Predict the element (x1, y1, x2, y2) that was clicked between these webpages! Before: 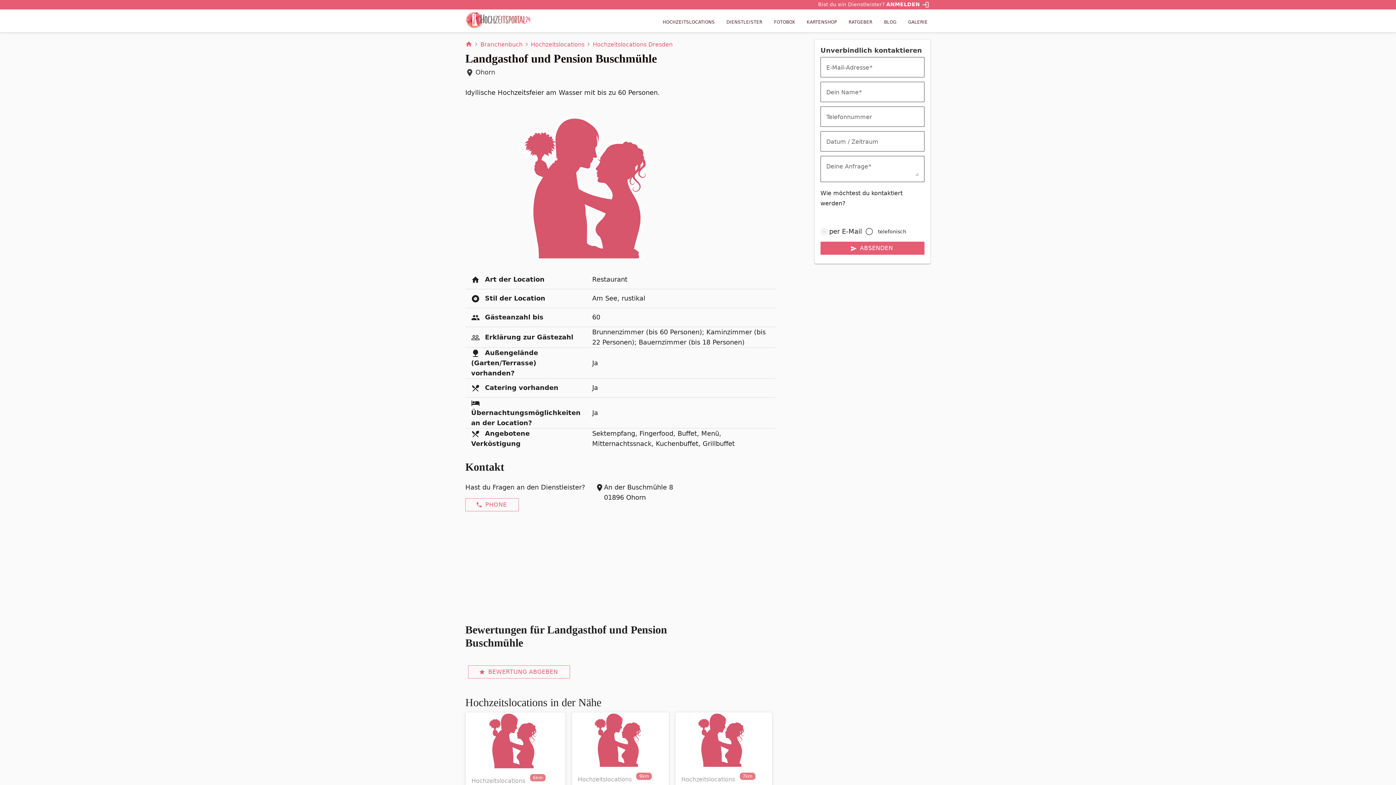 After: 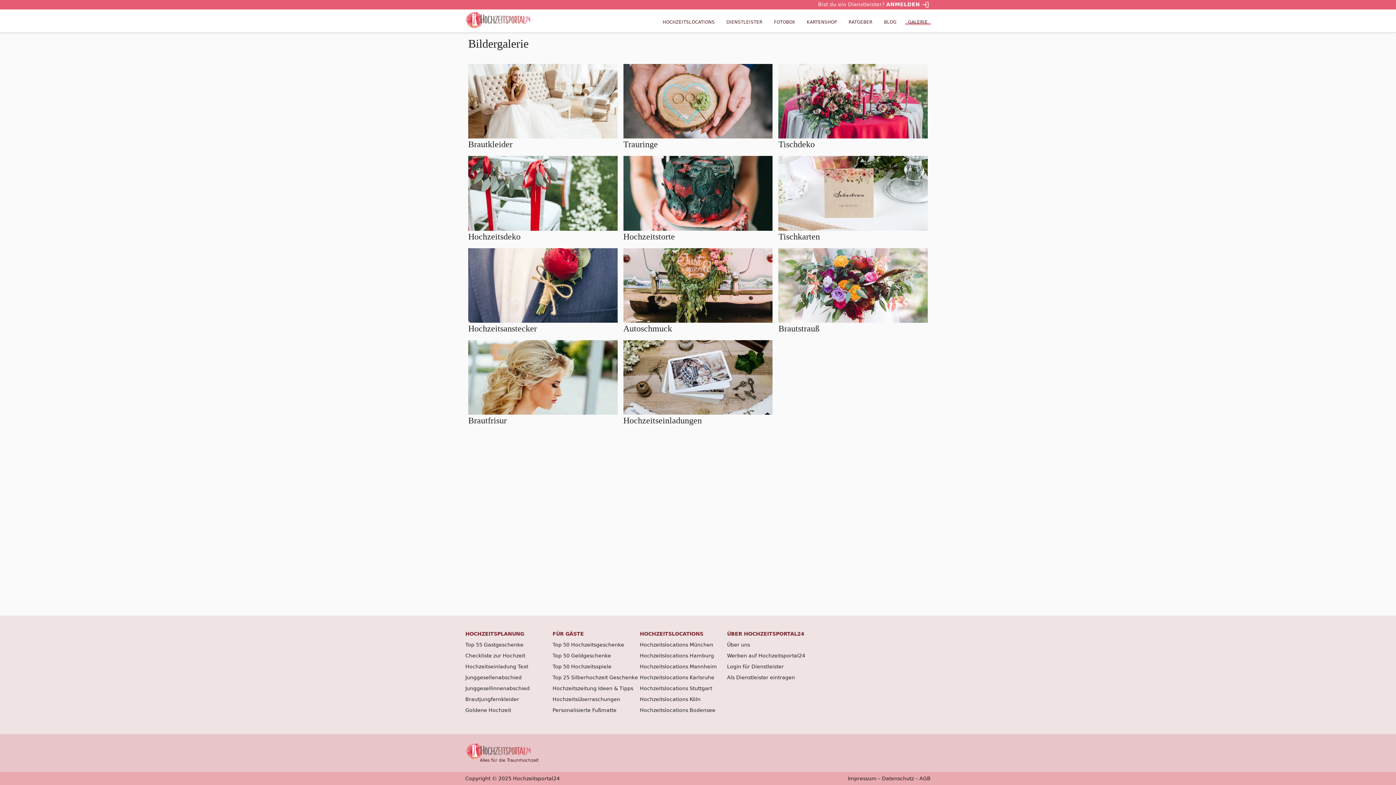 Action: bbox: (905, 19, 930, 24) label: GALERIE